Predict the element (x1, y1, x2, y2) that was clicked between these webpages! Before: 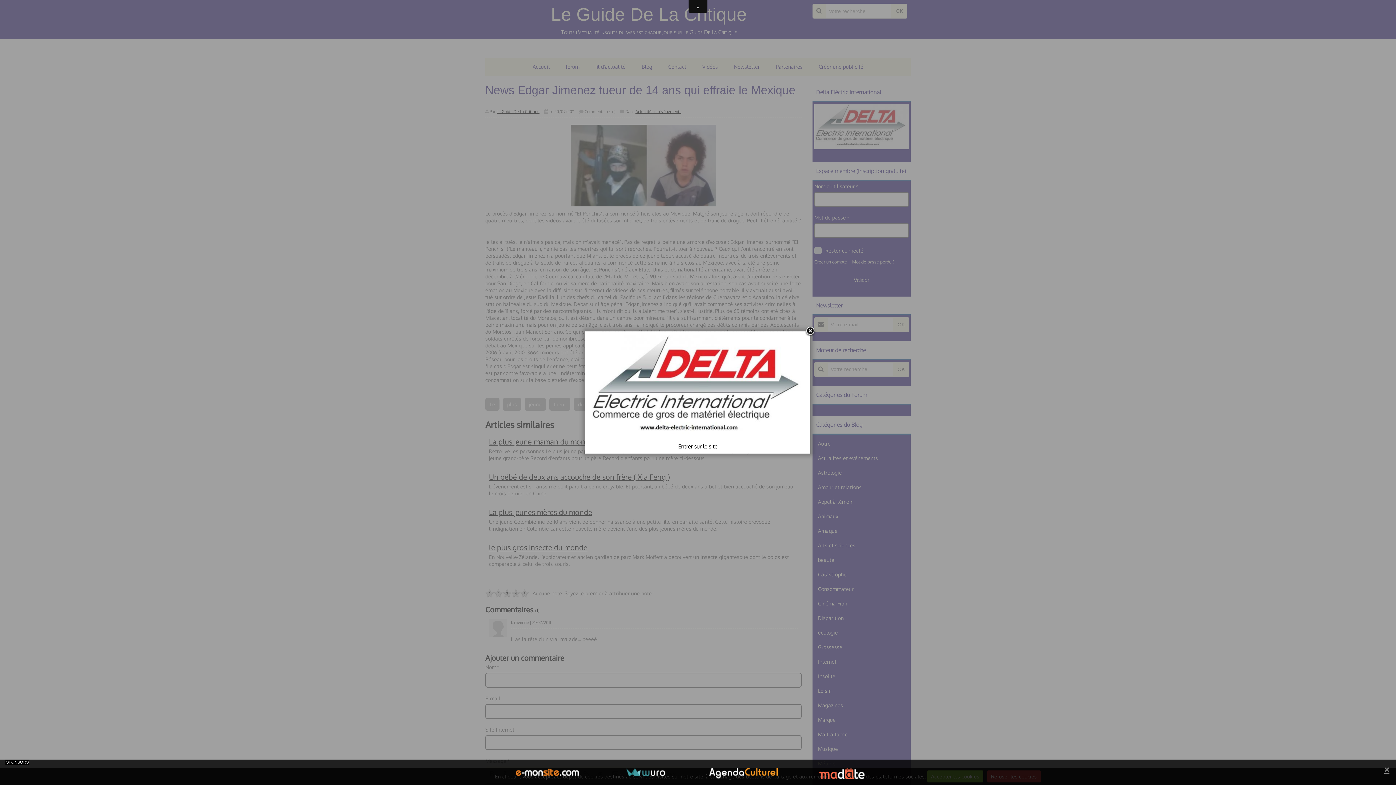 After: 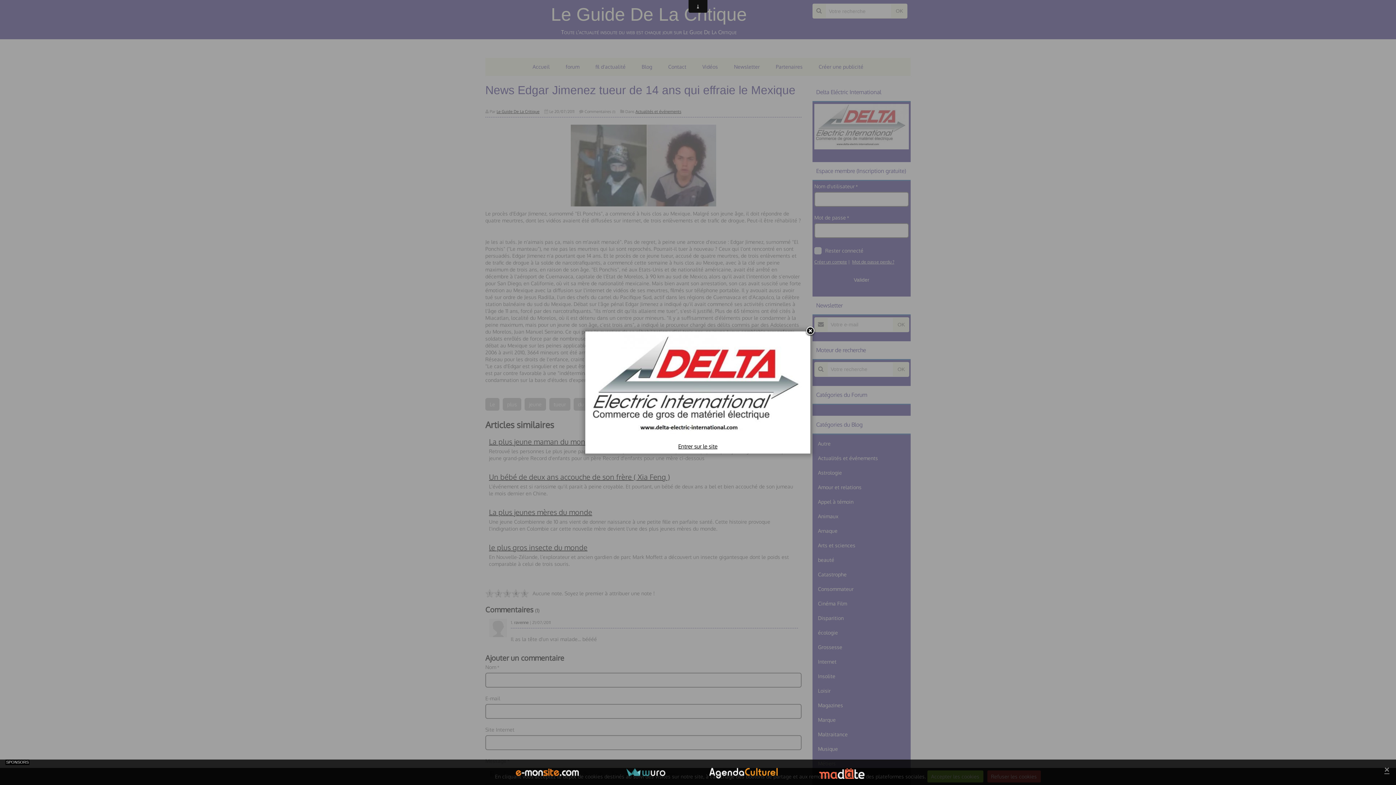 Action: bbox: (589, 383, 806, 389)